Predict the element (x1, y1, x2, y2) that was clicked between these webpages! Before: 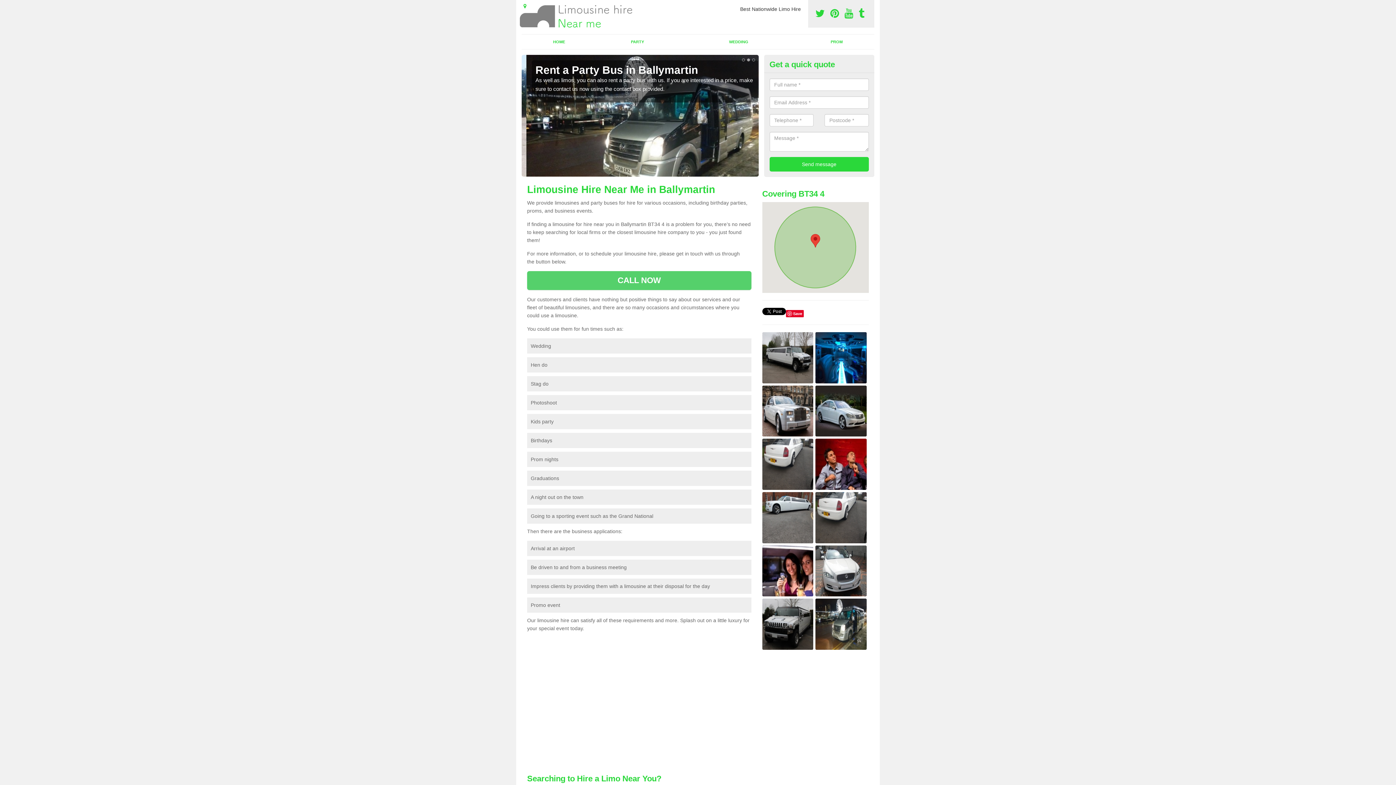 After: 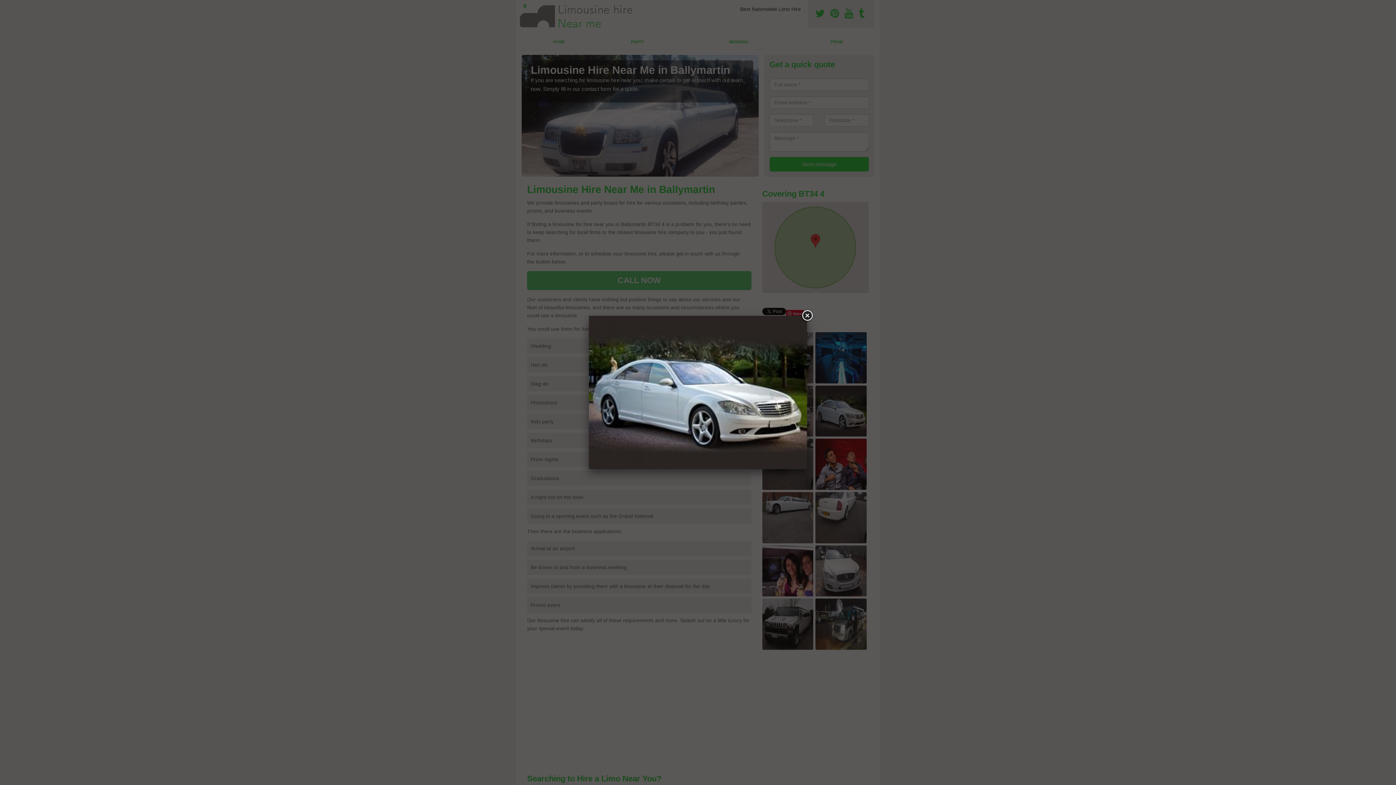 Action: bbox: (815, 407, 866, 413)